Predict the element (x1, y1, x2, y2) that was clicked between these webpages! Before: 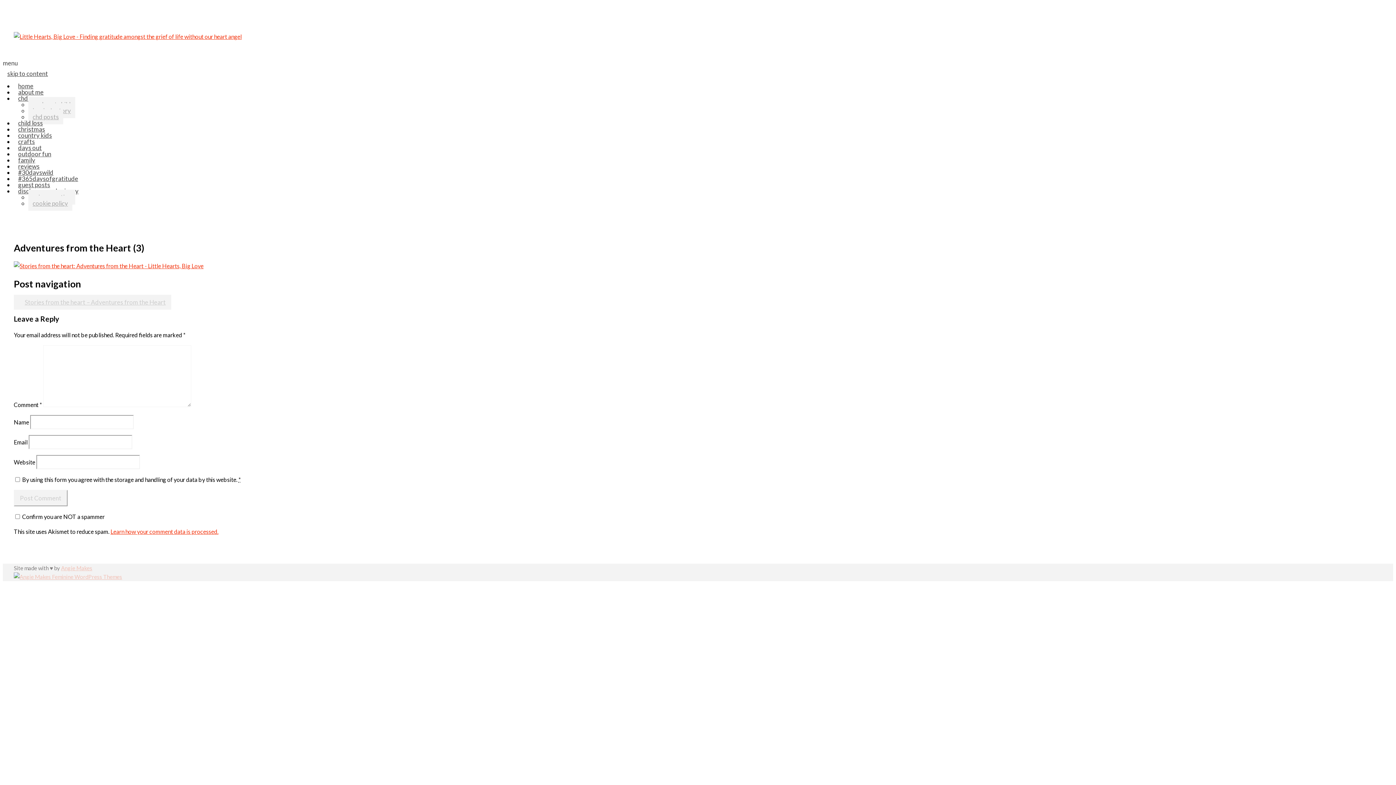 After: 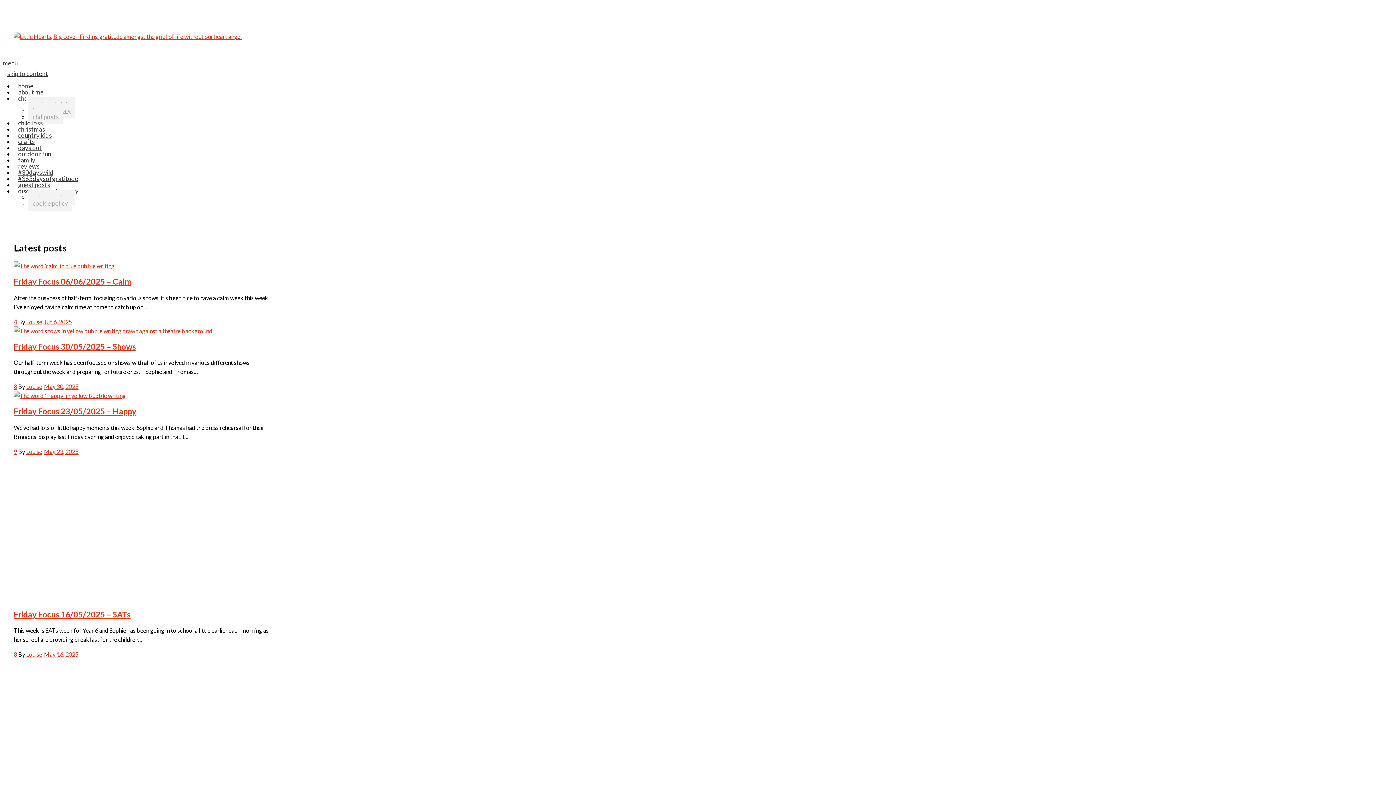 Action: bbox: (13, 33, 241, 40)